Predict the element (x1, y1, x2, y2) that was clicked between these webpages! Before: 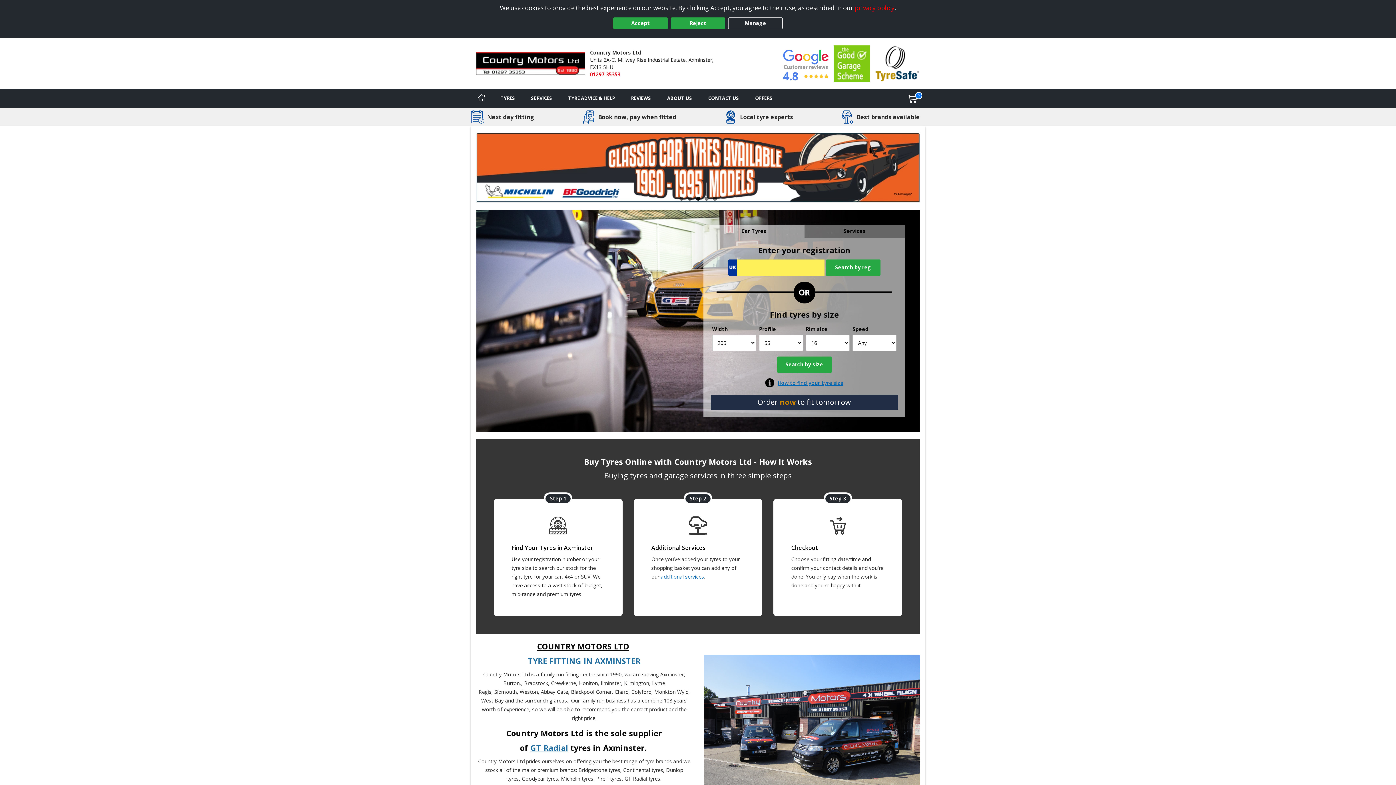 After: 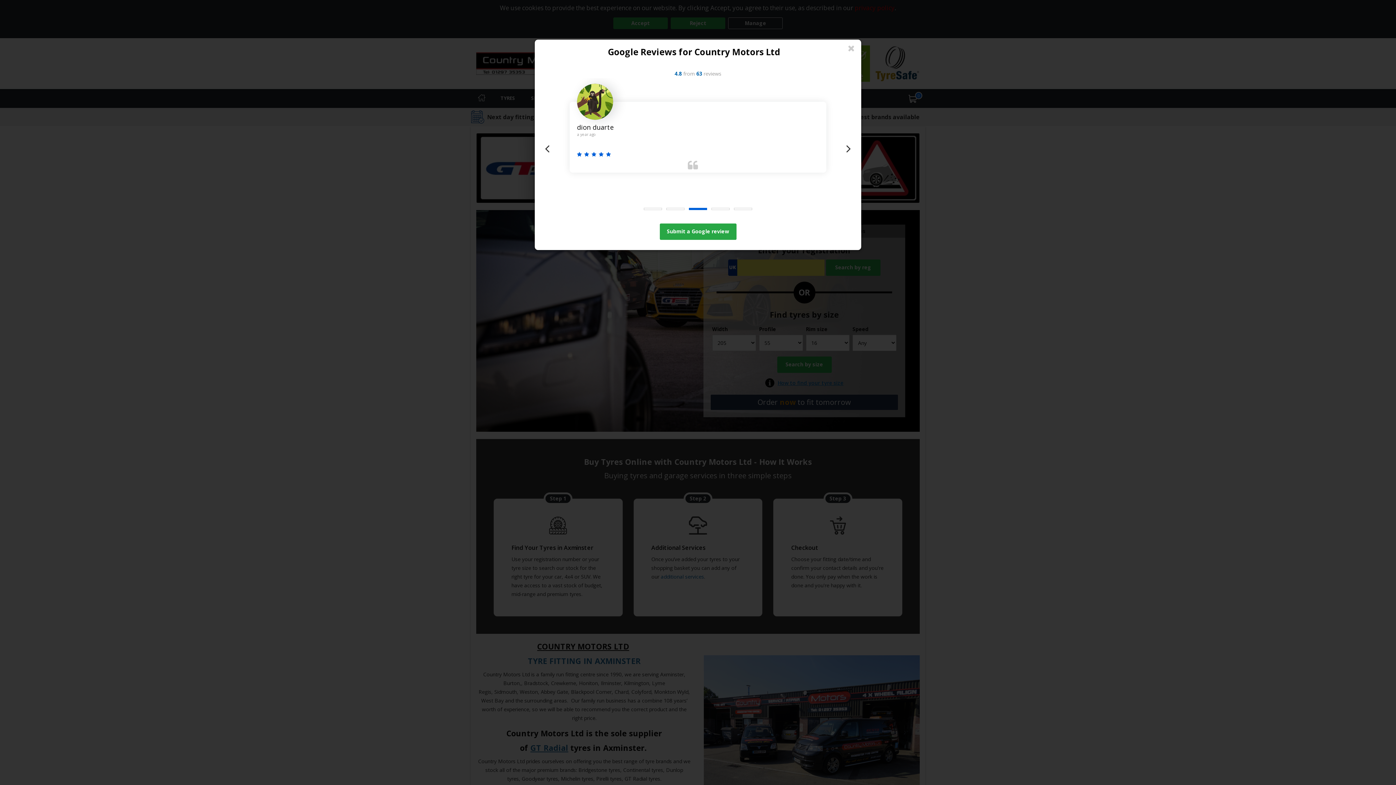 Action: label: 4.8
     bbox: (783, 45, 828, 81)